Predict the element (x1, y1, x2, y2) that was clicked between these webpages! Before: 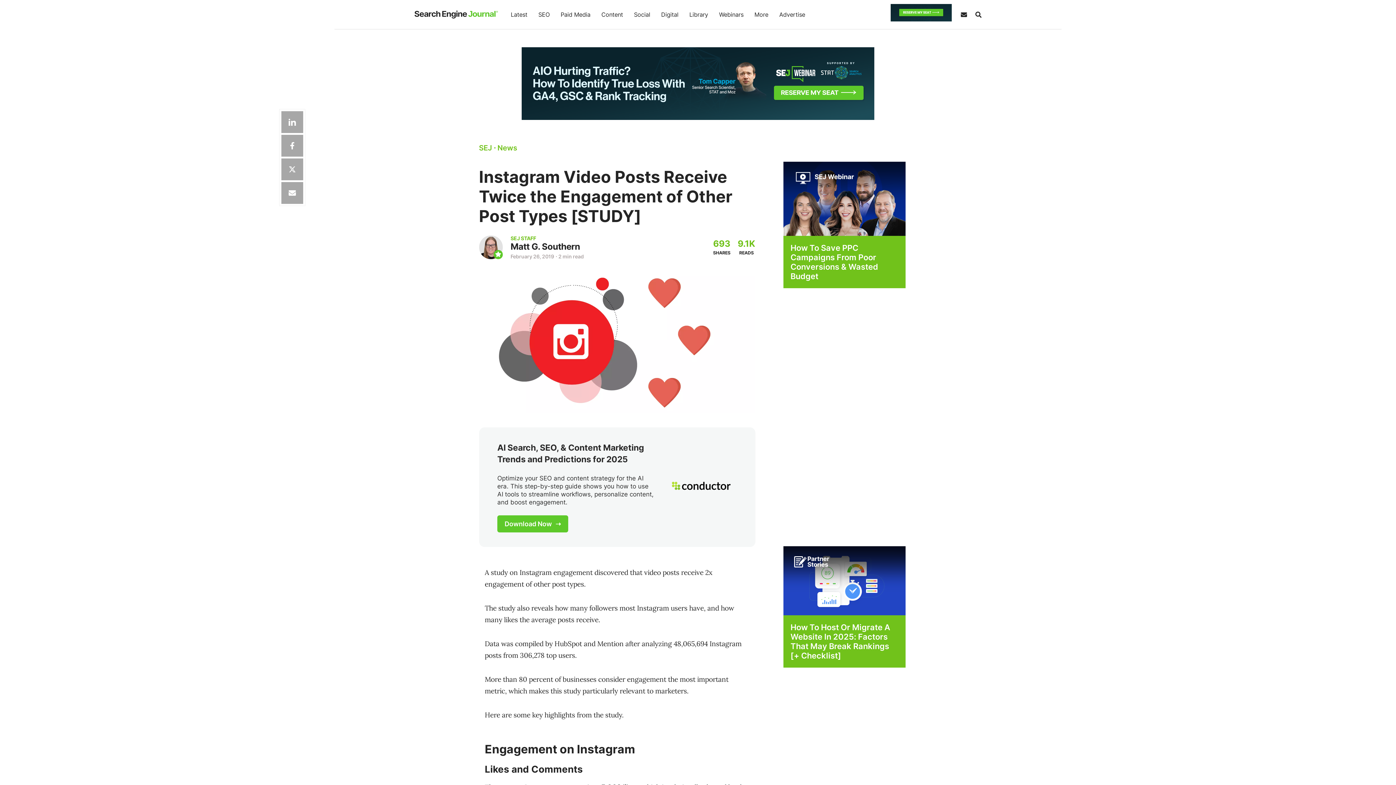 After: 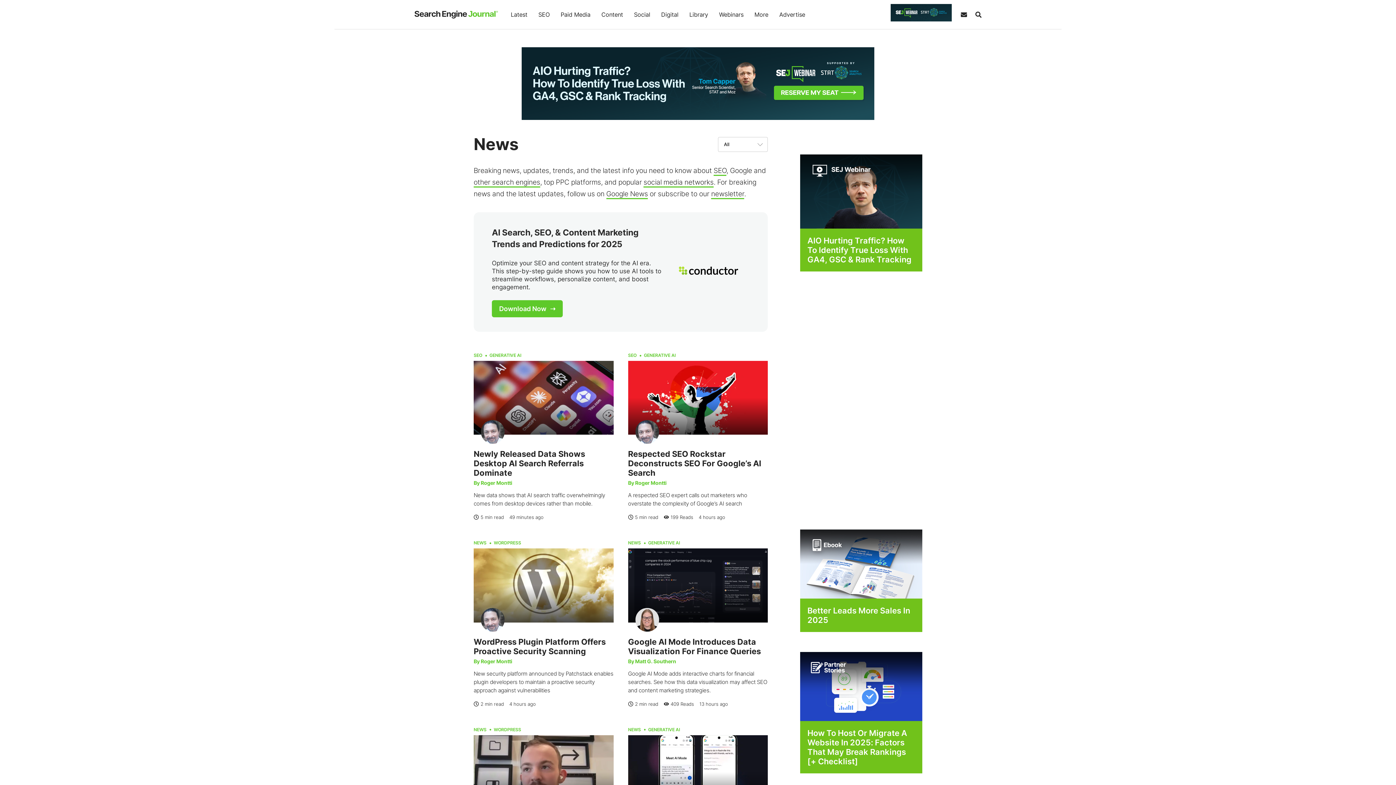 Action: bbox: (497, 143, 517, 152) label: News